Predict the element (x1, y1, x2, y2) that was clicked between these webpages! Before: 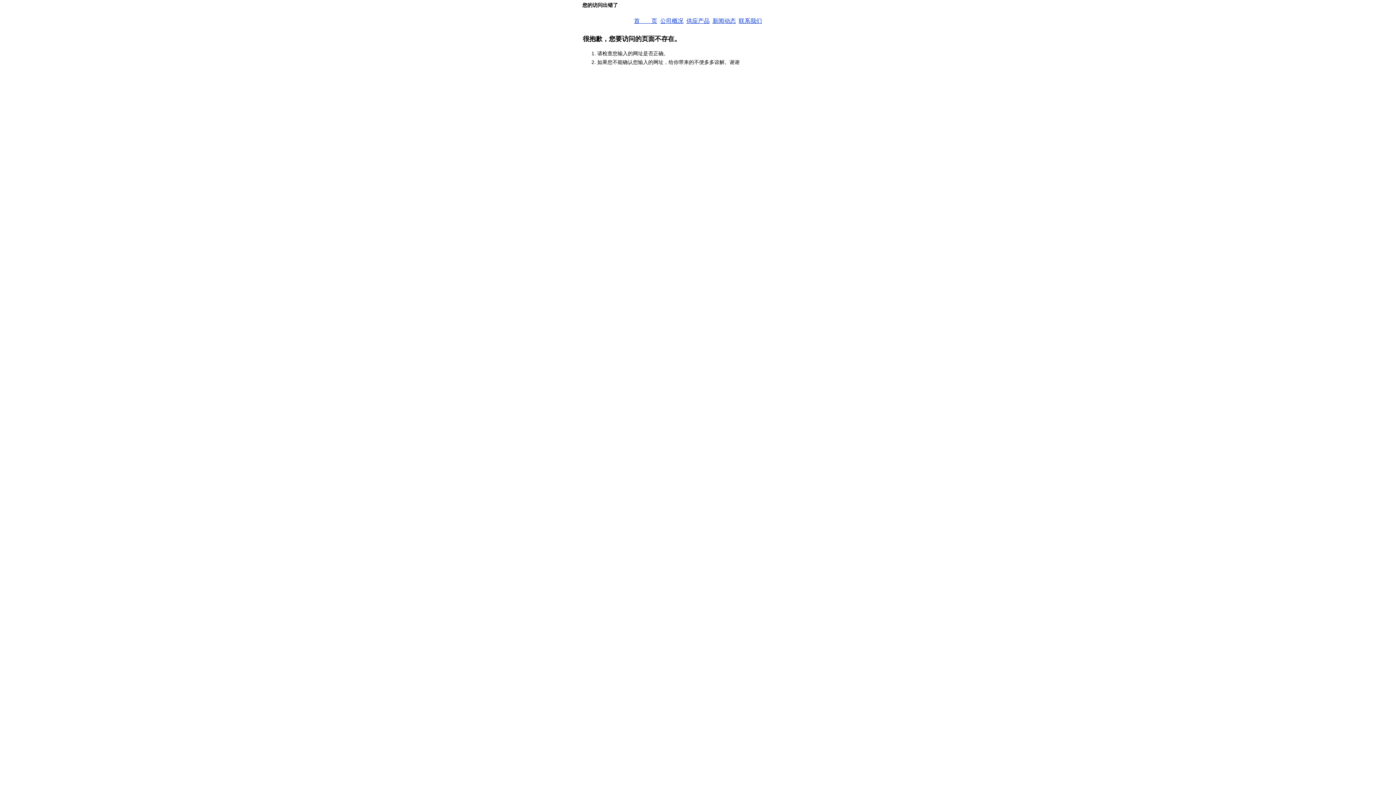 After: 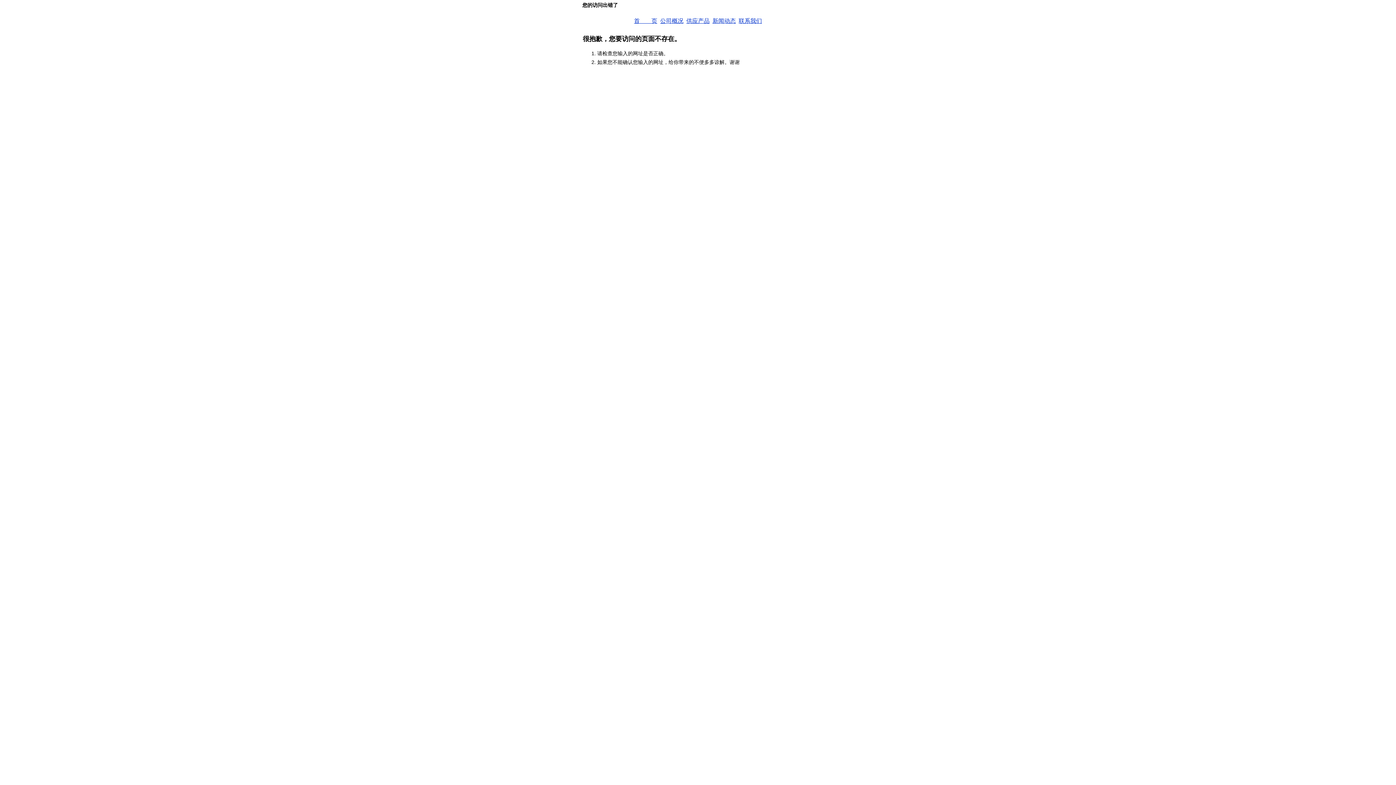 Action: bbox: (686, 17, 709, 24) label: 供应产品